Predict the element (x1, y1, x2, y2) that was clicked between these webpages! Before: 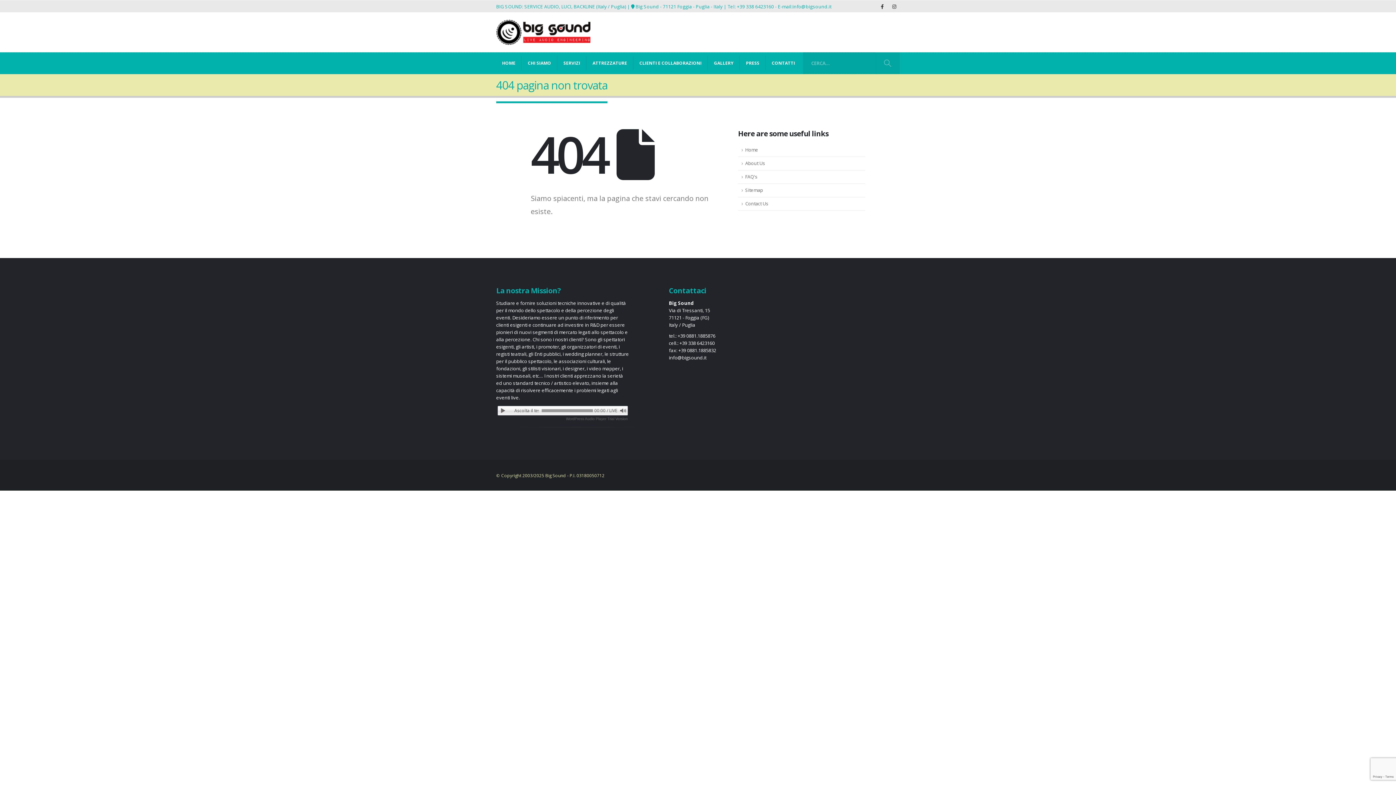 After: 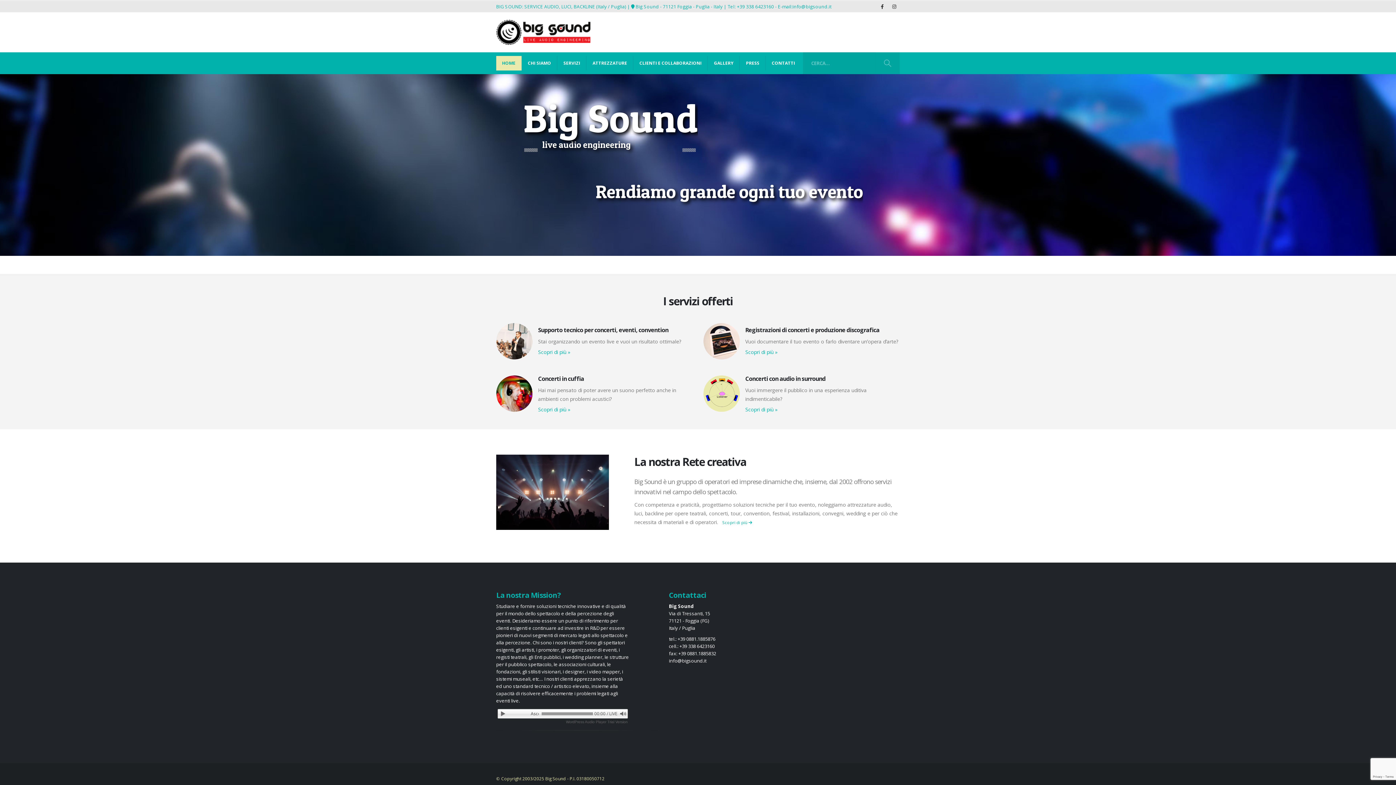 Action: label: HOME bbox: (496, 56, 521, 70)